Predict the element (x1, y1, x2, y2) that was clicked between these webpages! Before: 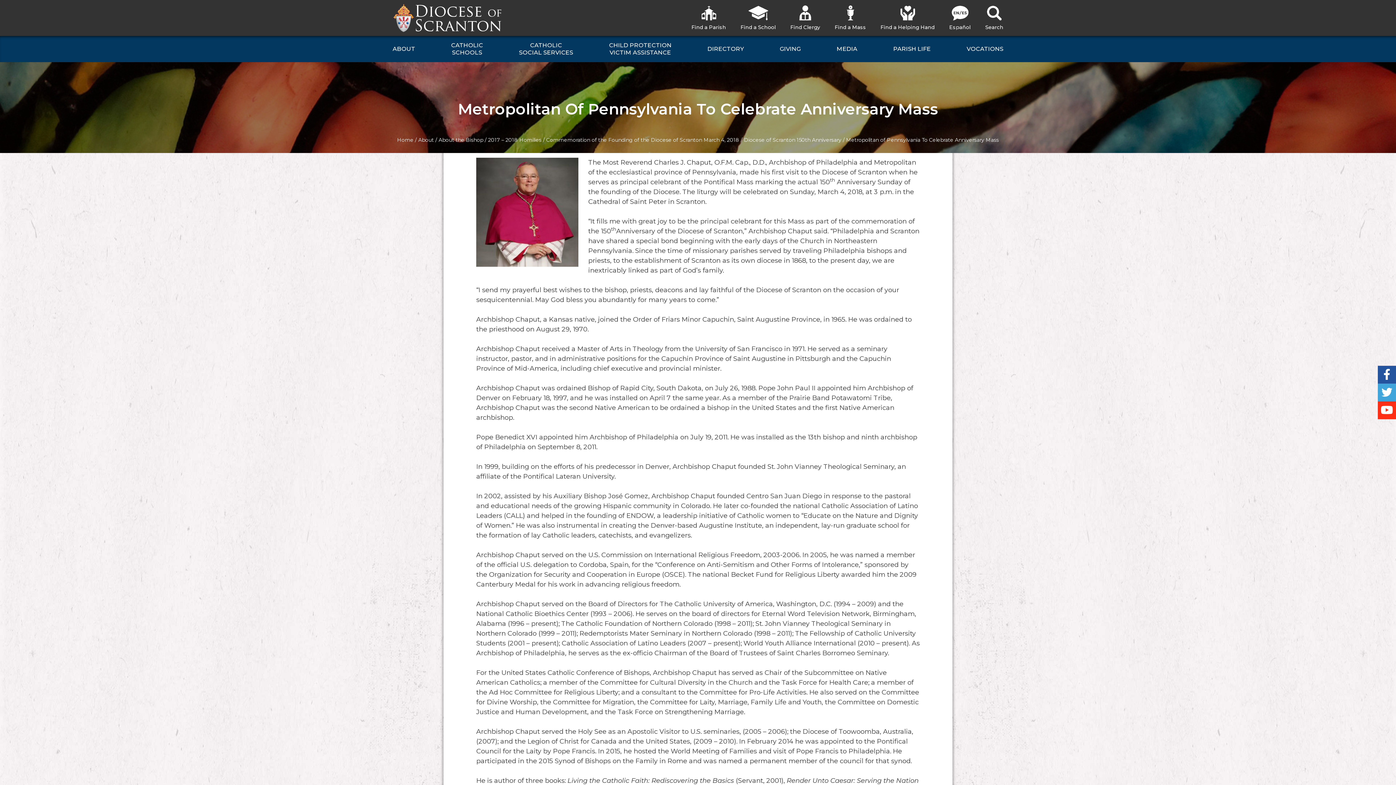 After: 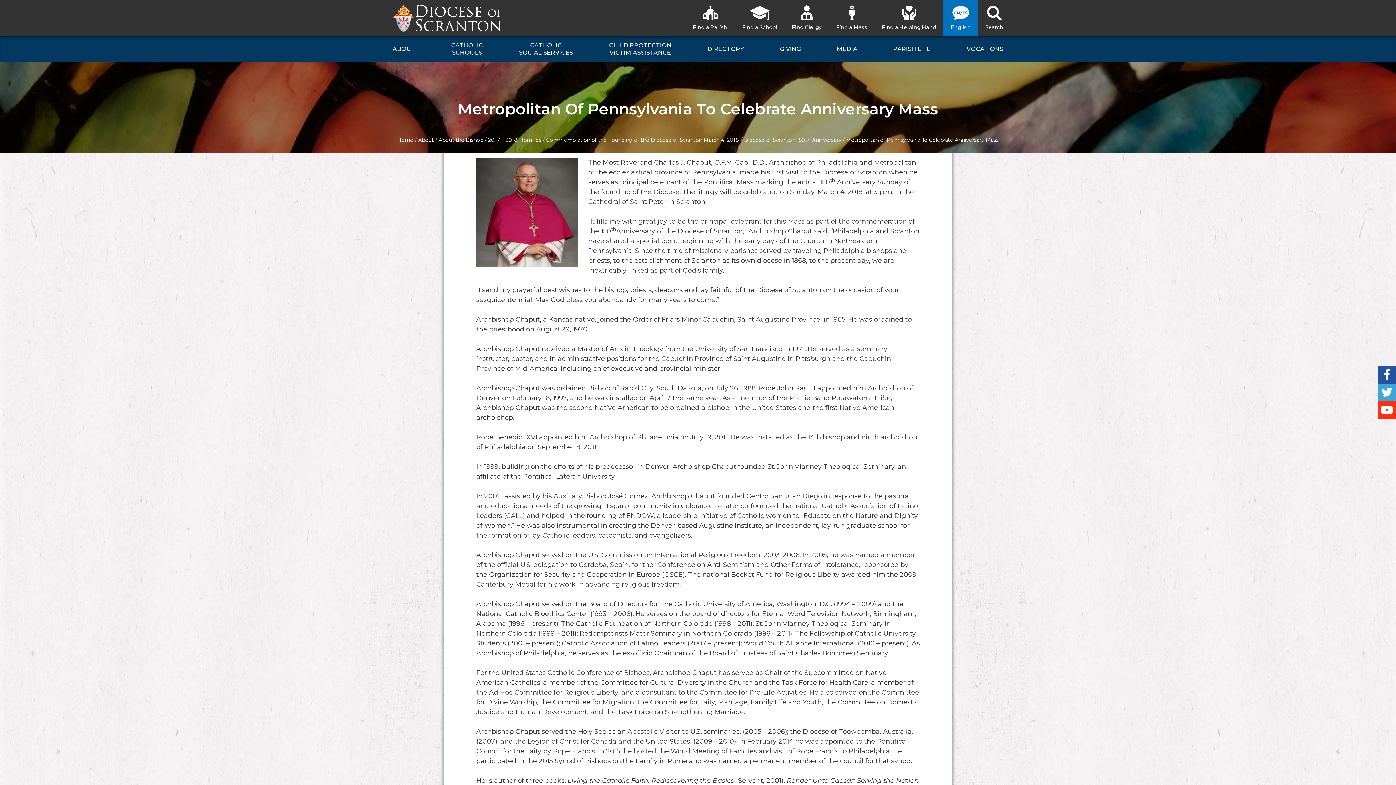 Action: label: Español bbox: (942, 0, 978, 35)